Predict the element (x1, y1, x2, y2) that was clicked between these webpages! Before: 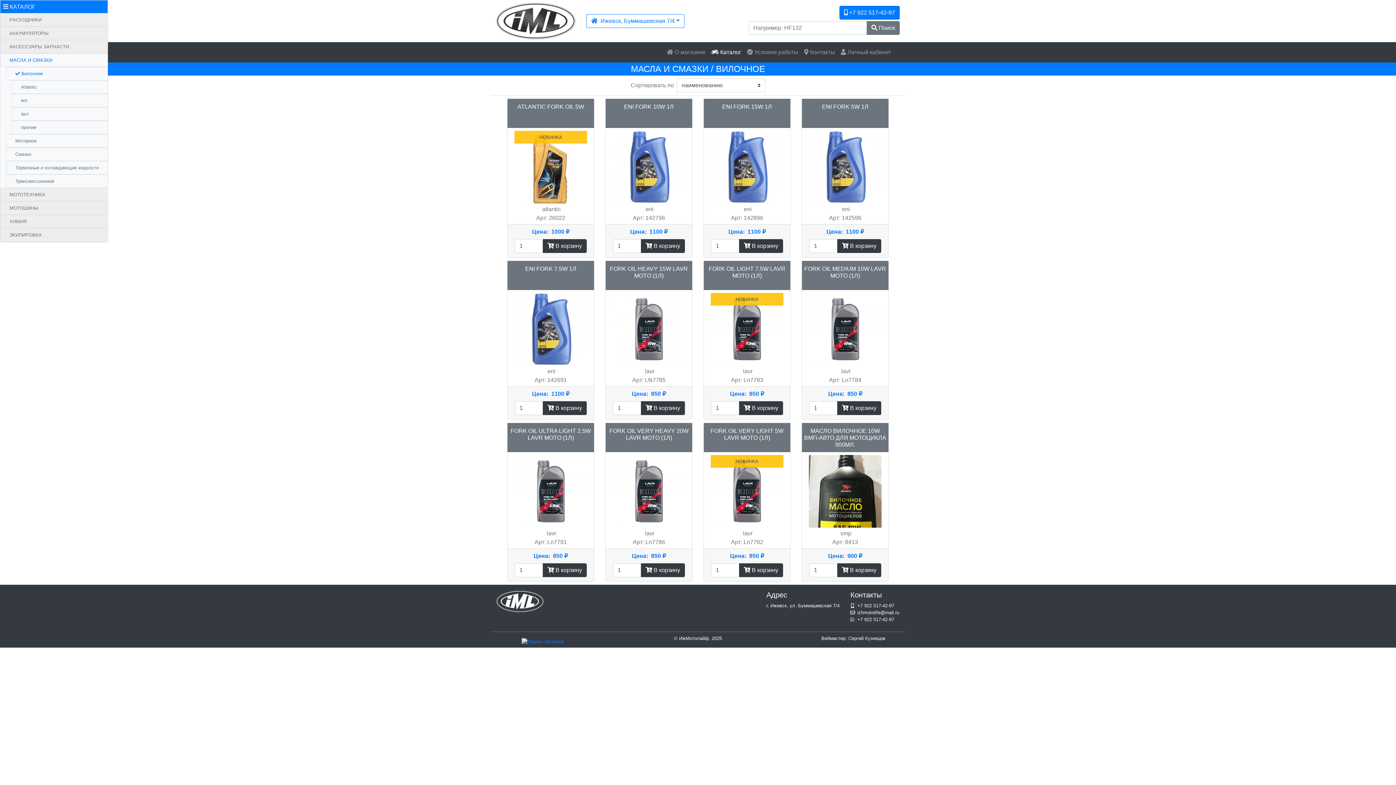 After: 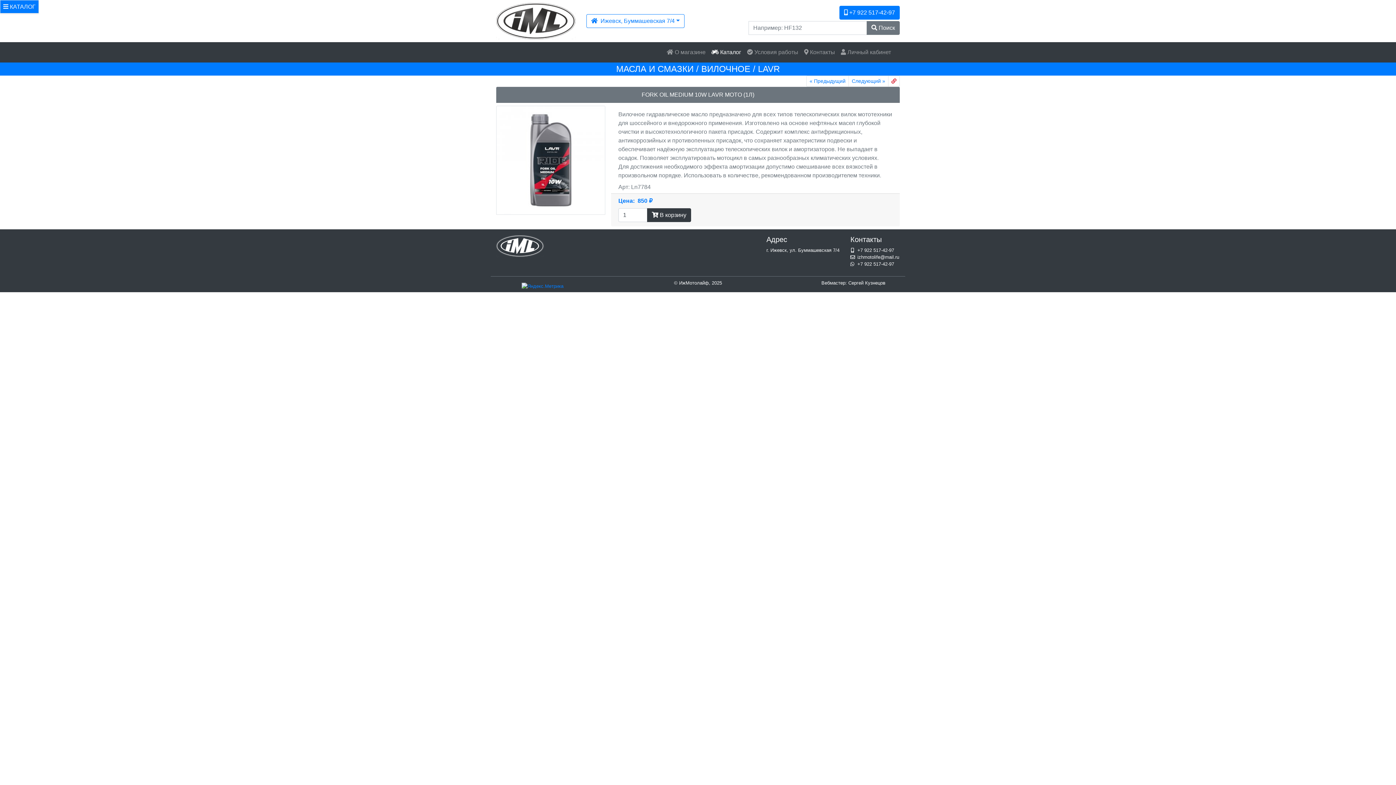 Action: bbox: (803, 265, 887, 279) label: FORK OIL MEDIUM 10W LAVR MOTO (1Л)